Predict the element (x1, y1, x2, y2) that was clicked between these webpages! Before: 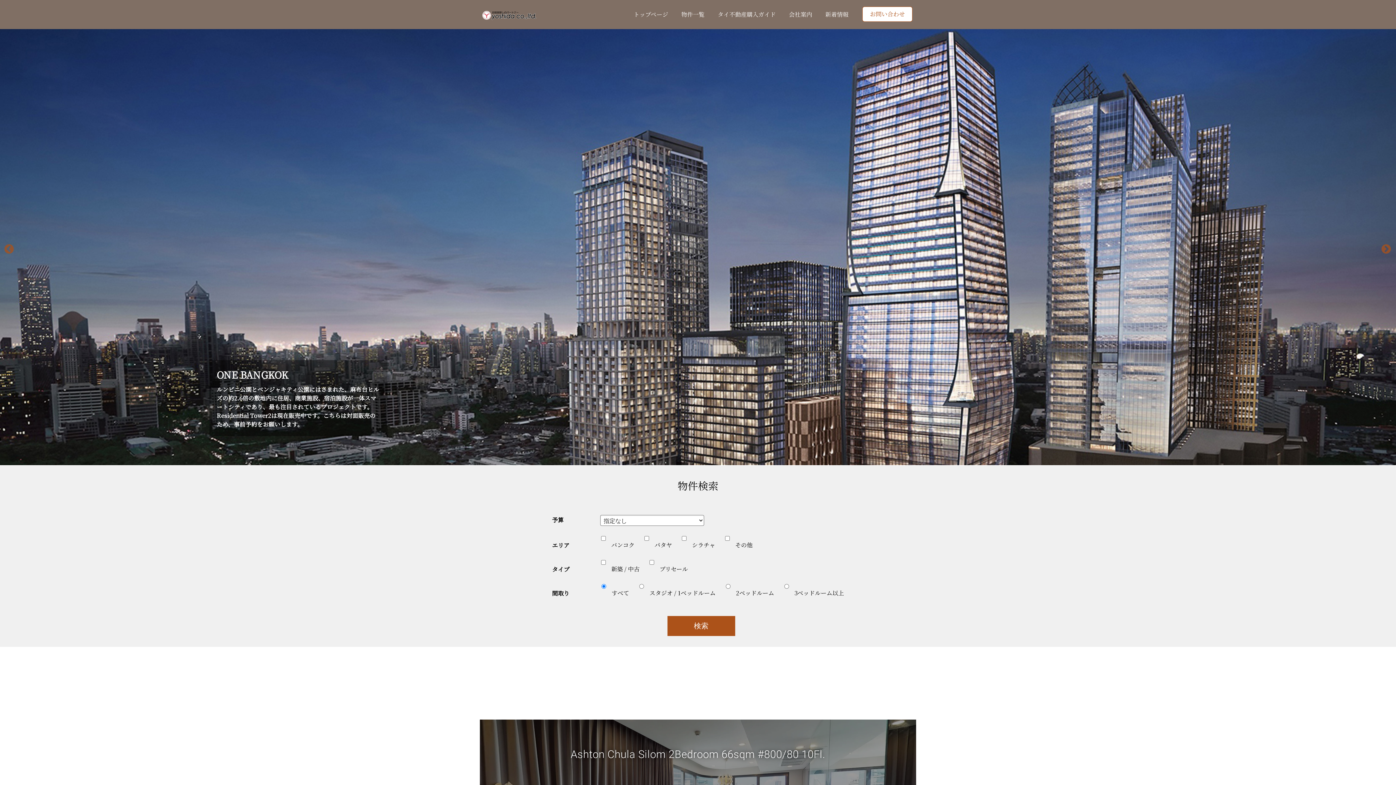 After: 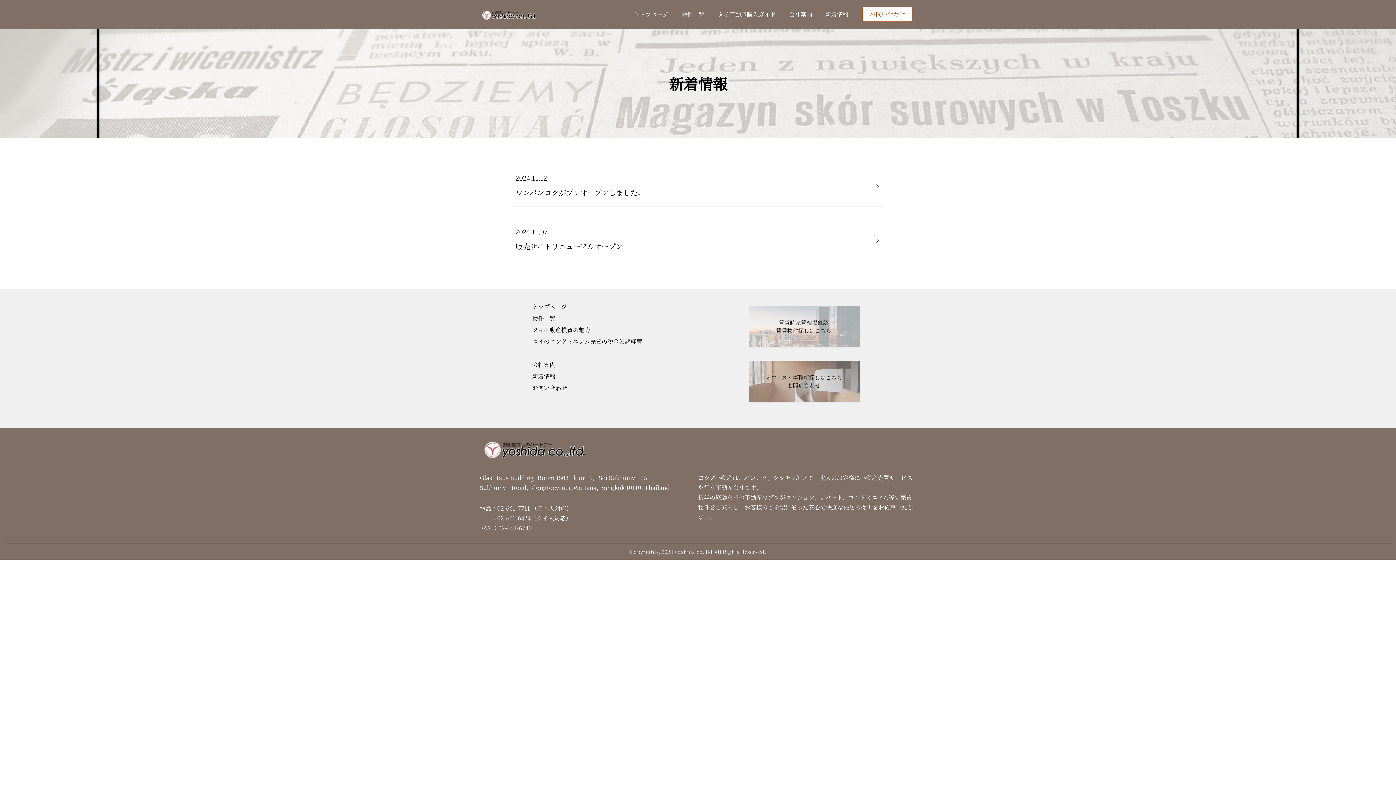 Action: label: 新着情報 bbox: (818, 0, 855, 29)